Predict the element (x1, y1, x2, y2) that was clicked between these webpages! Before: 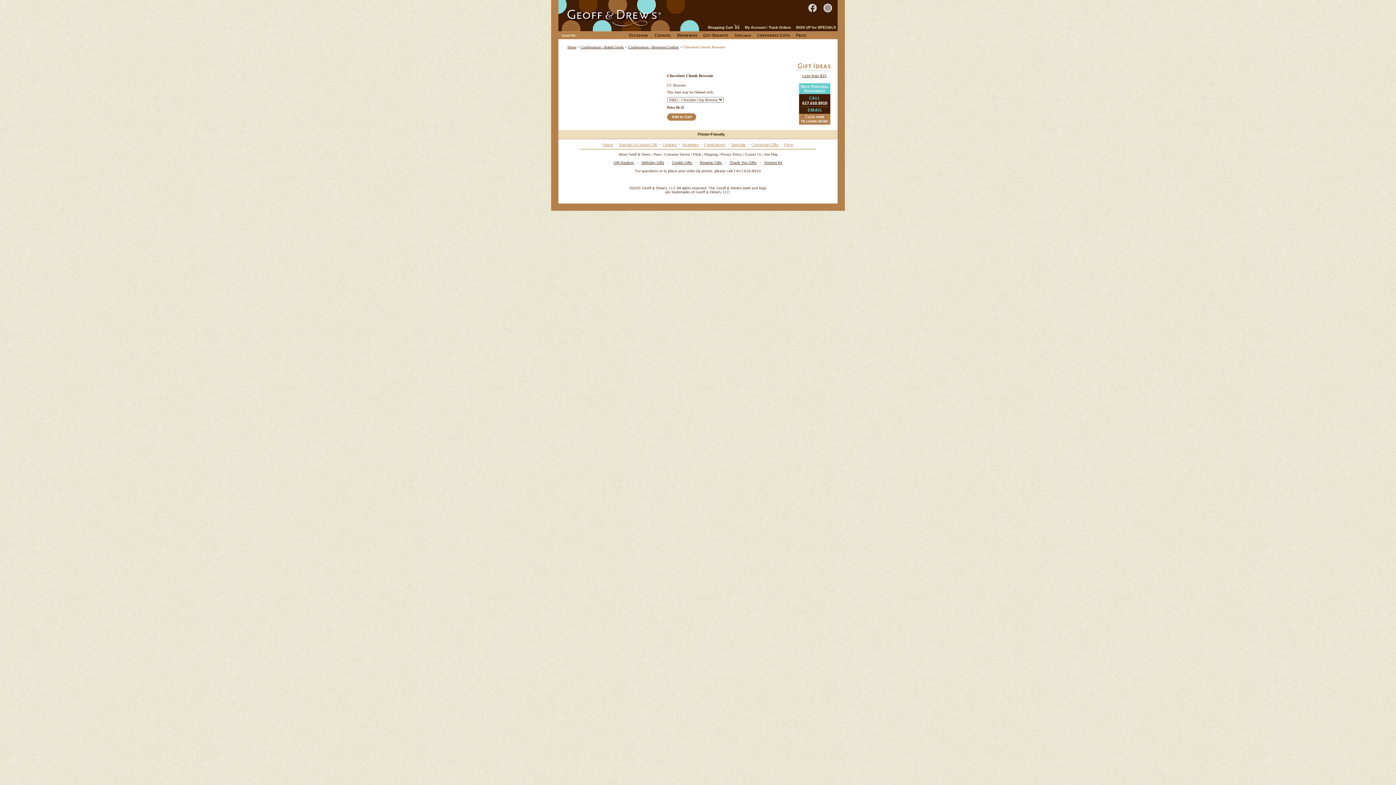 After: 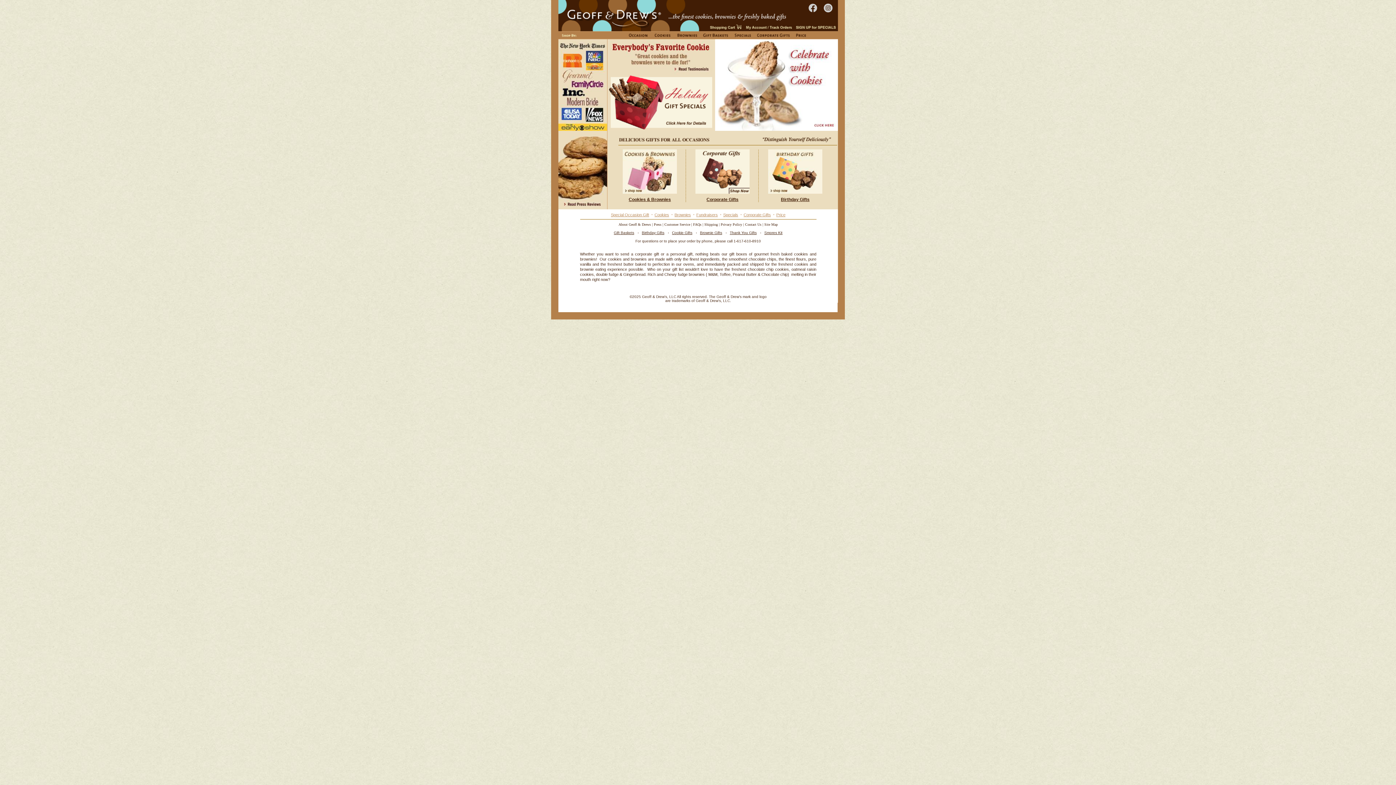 Action: bbox: (567, 45, 576, 49) label: Home